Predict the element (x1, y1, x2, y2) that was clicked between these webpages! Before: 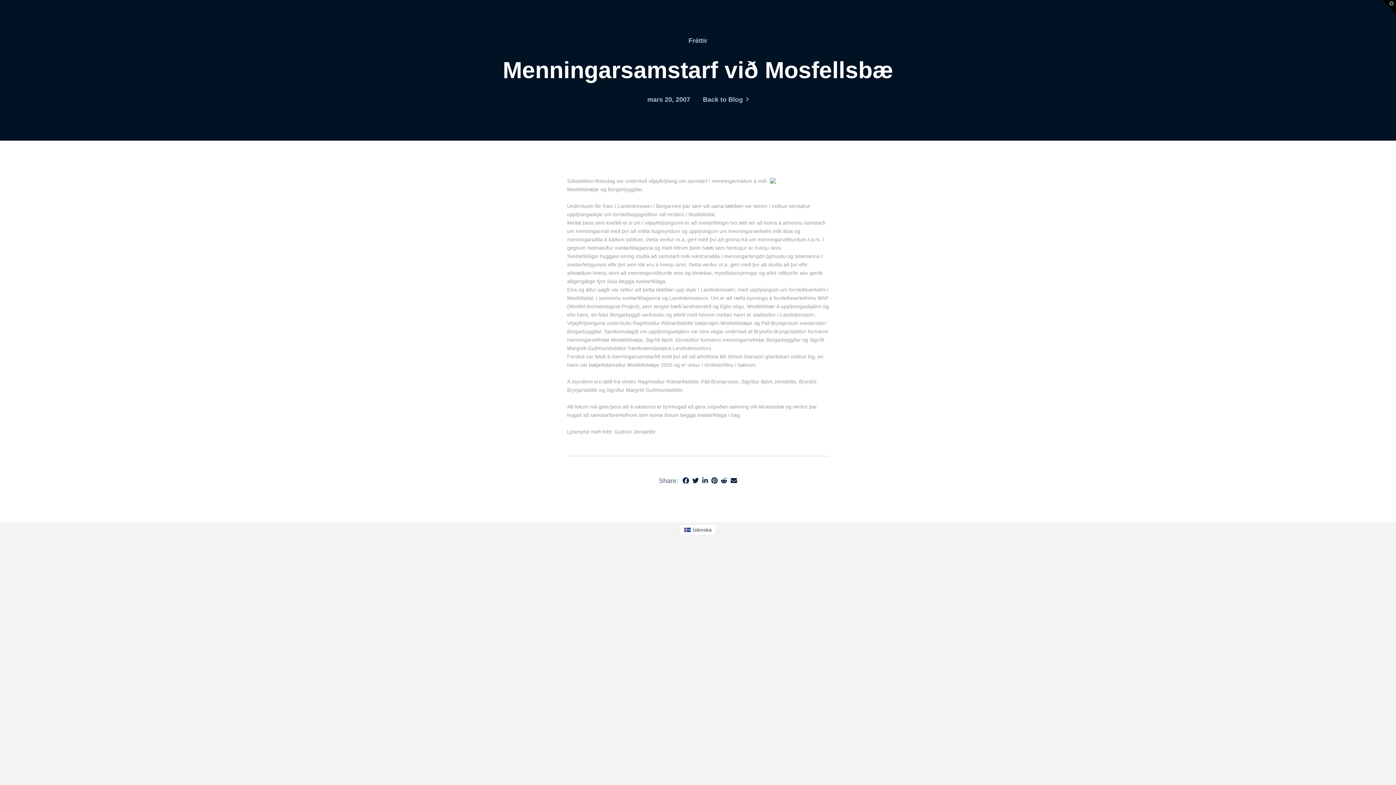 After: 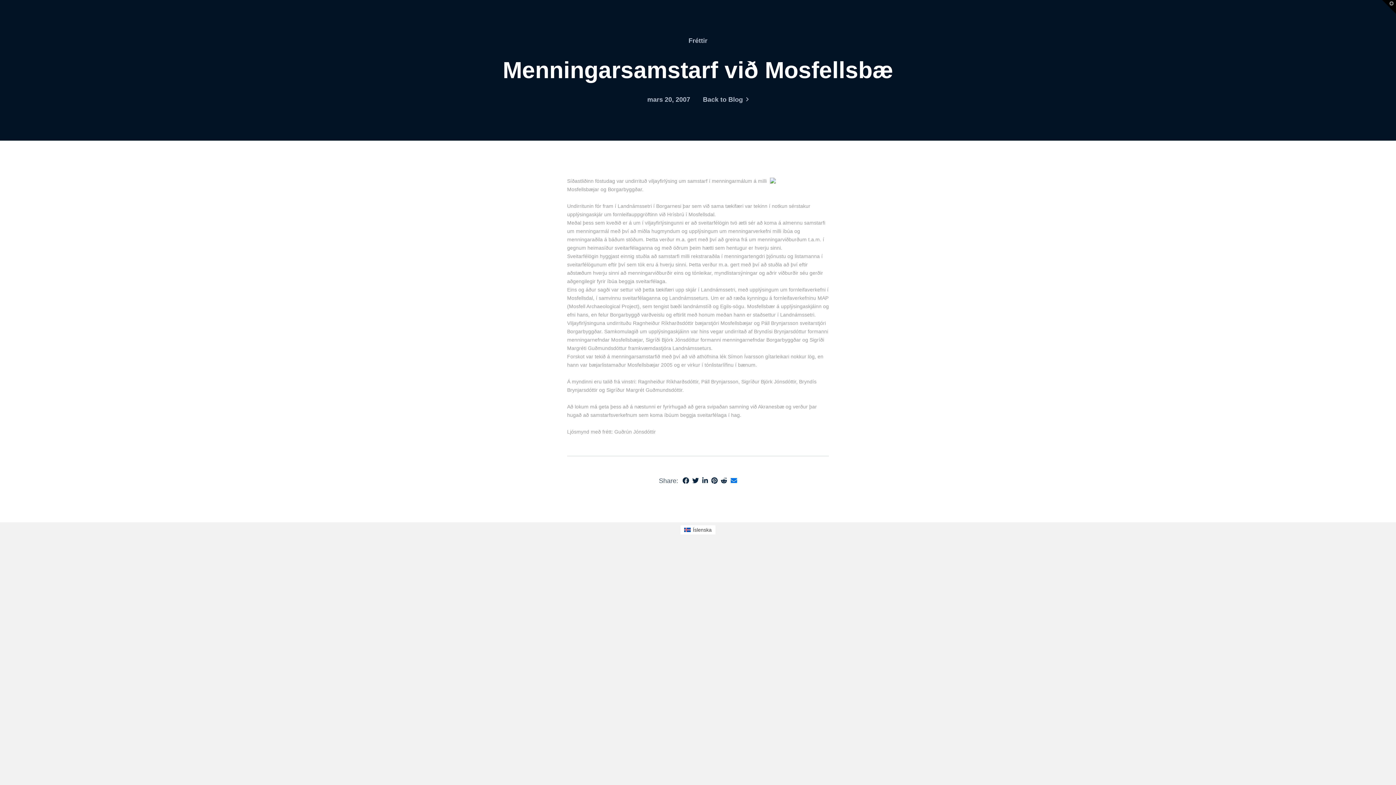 Action: bbox: (730, 477, 737, 484)